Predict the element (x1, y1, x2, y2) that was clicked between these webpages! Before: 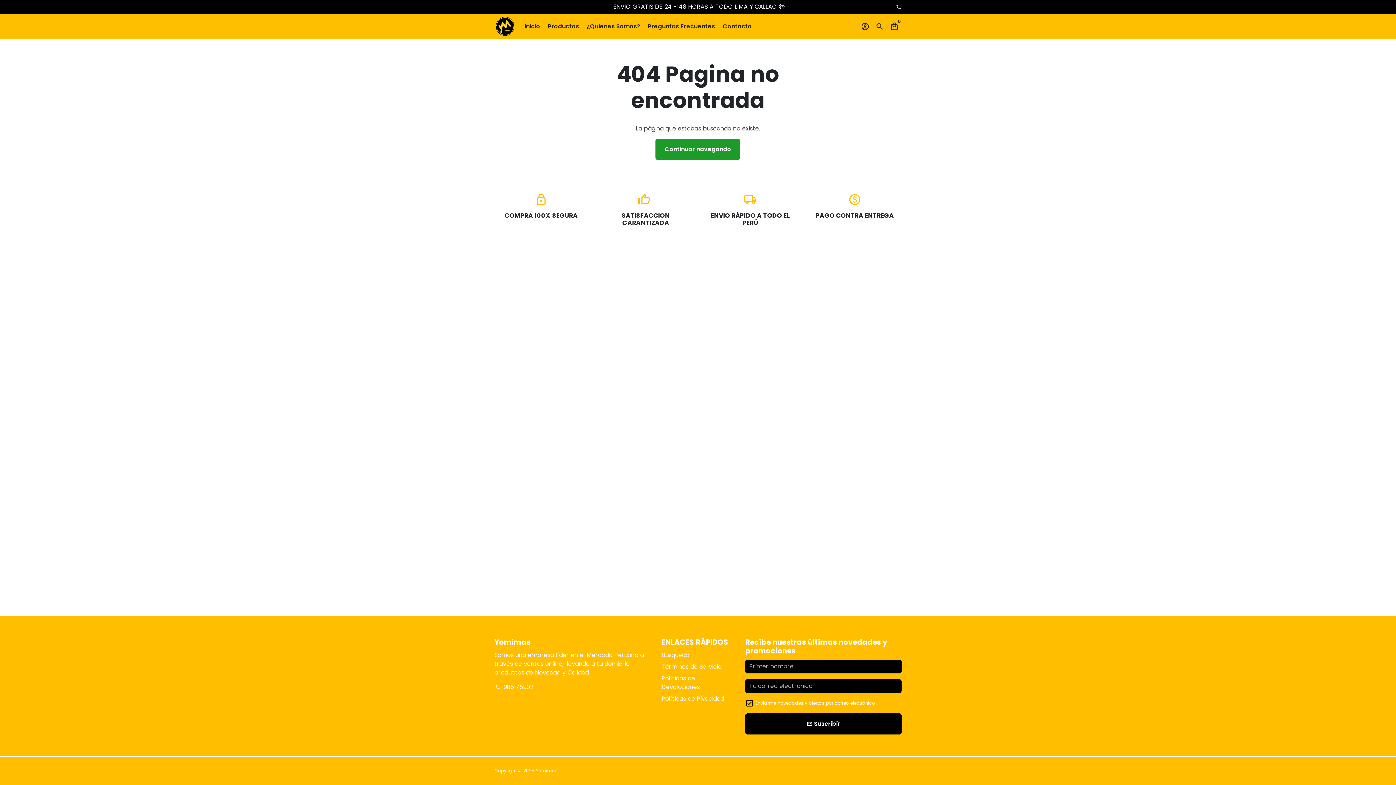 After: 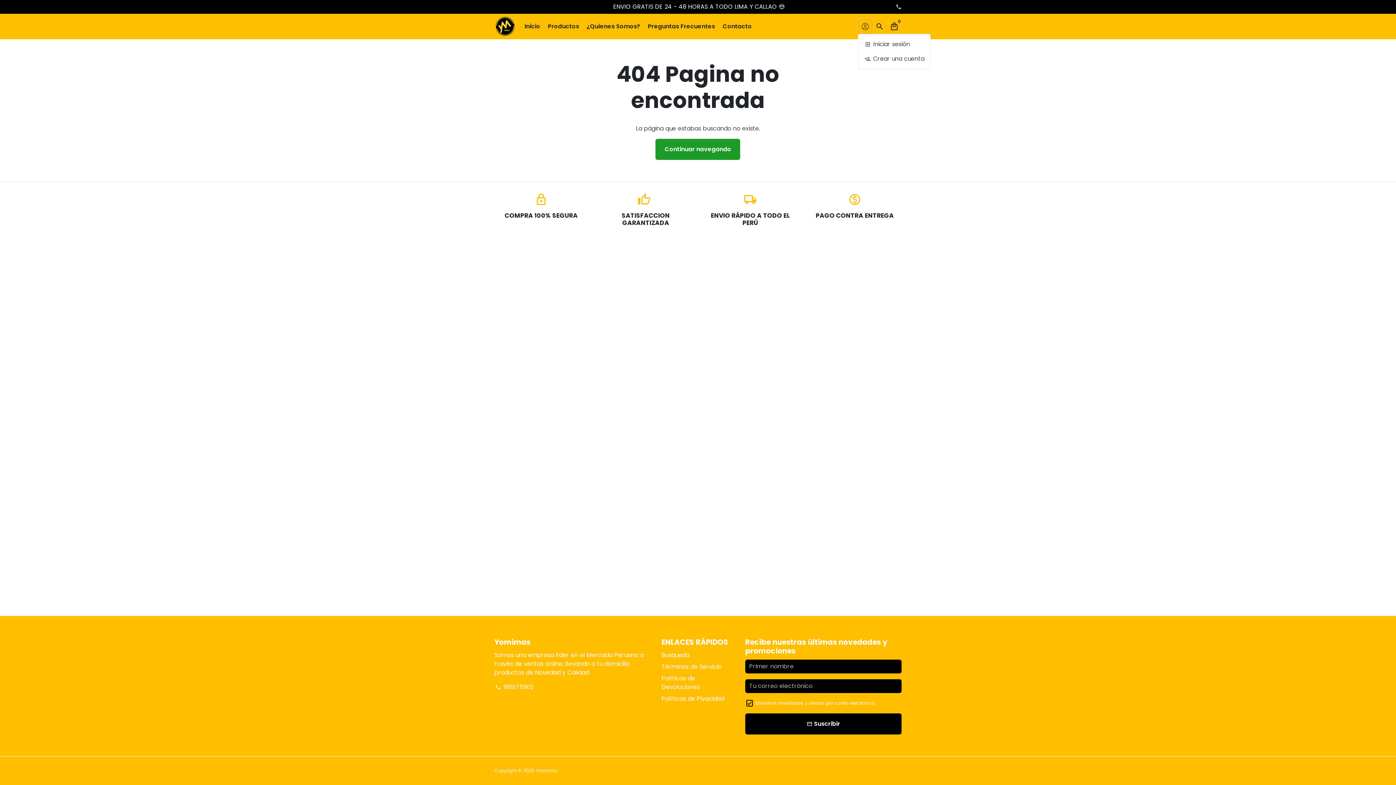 Action: bbox: (858, 19, 872, 33) label: Iniciar sesión